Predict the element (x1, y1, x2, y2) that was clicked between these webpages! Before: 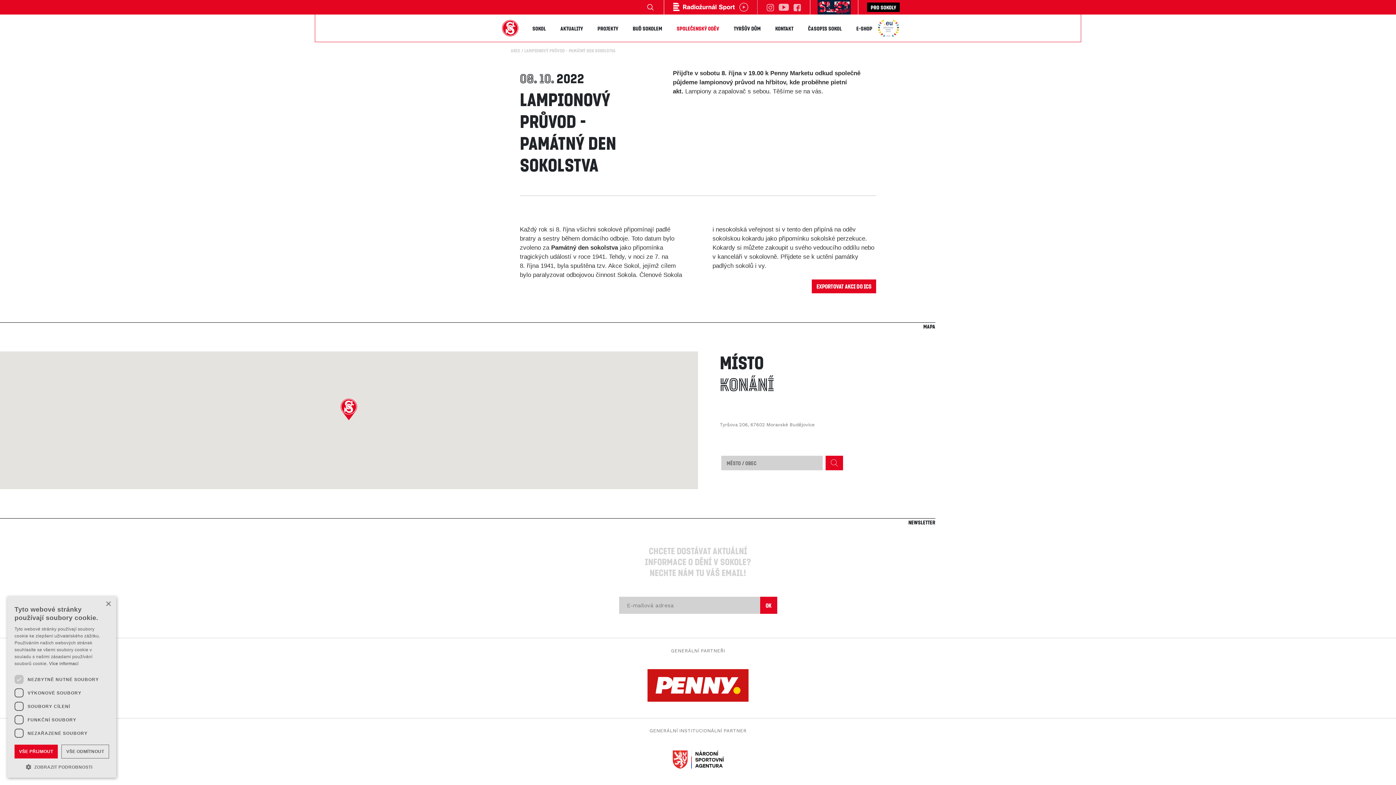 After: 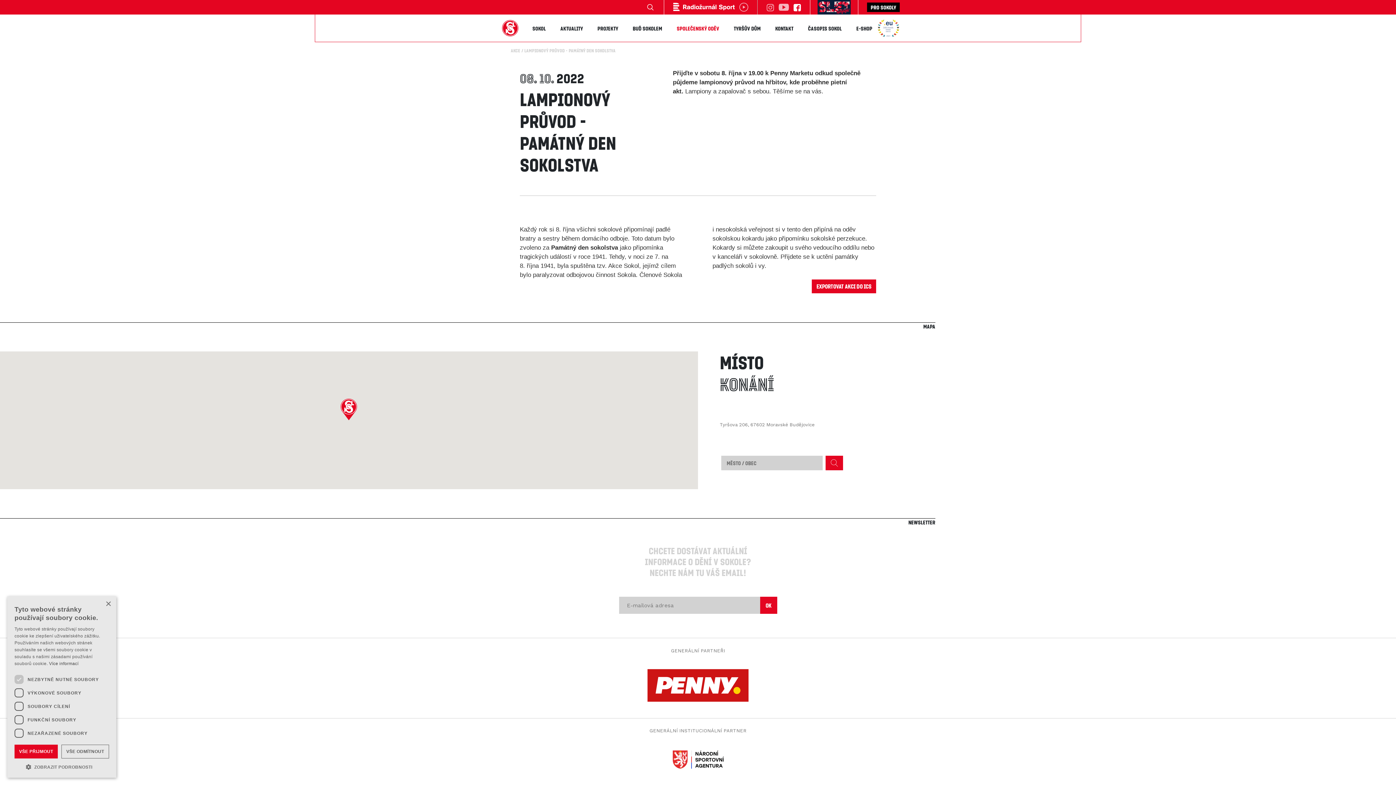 Action: bbox: (793, 4, 801, 10)